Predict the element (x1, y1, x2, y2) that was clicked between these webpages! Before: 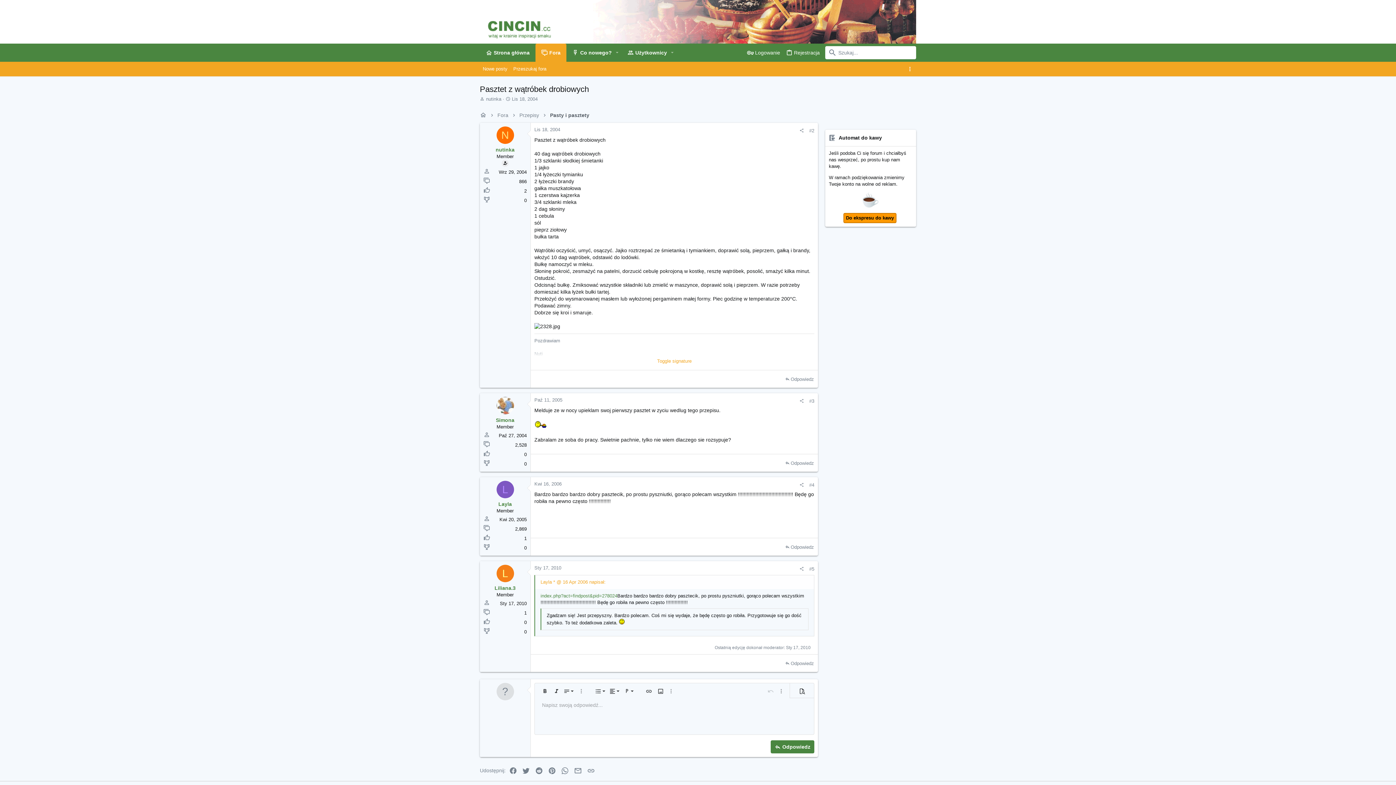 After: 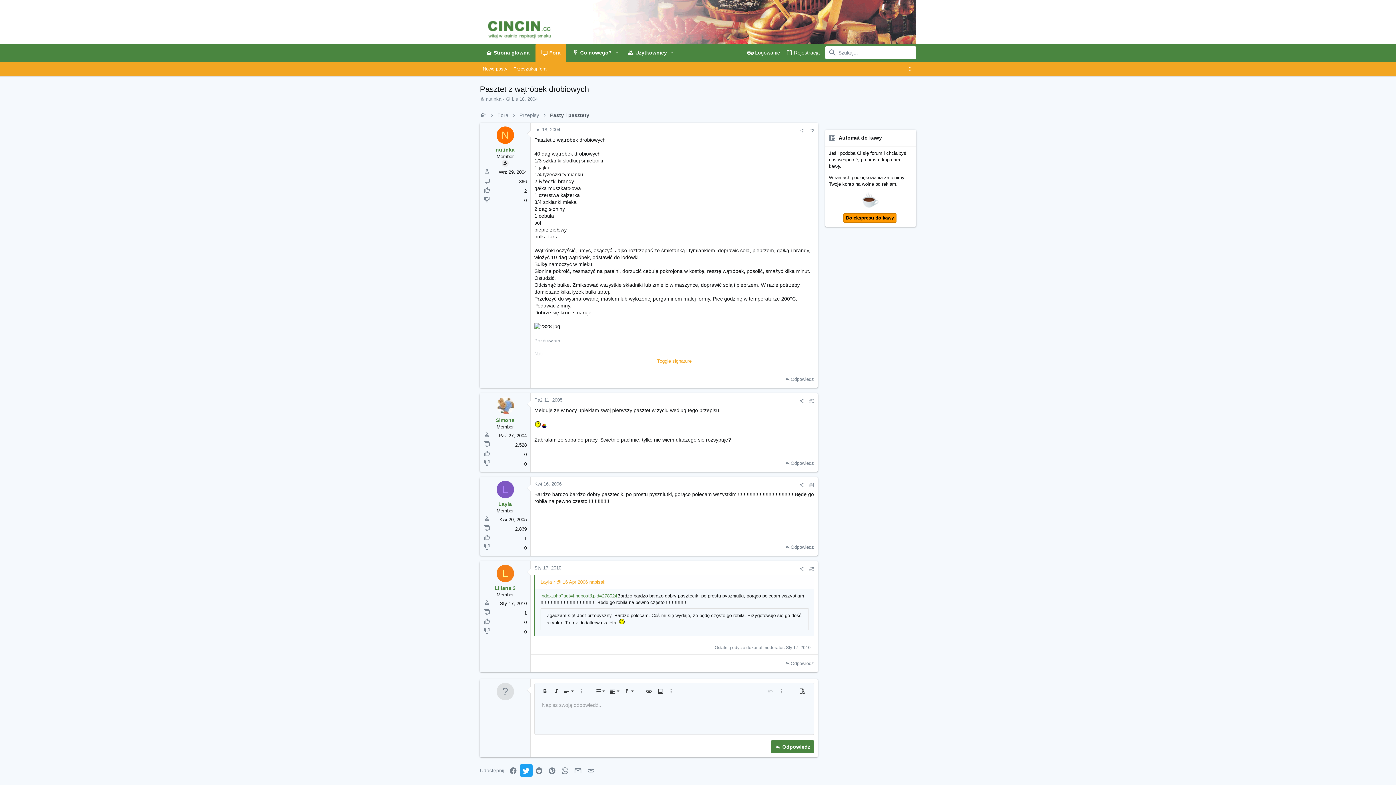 Action: bbox: (519, 764, 532, 776) label: Twitter